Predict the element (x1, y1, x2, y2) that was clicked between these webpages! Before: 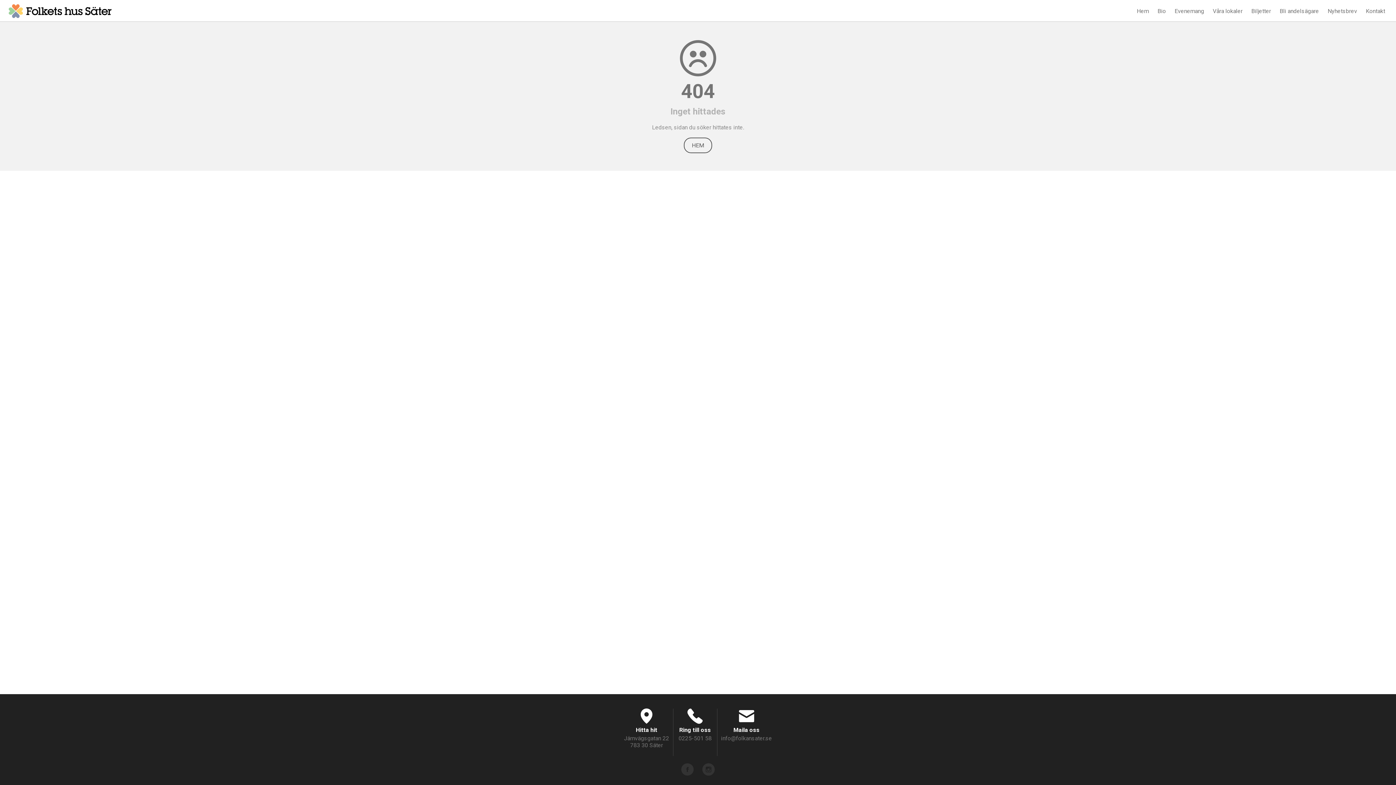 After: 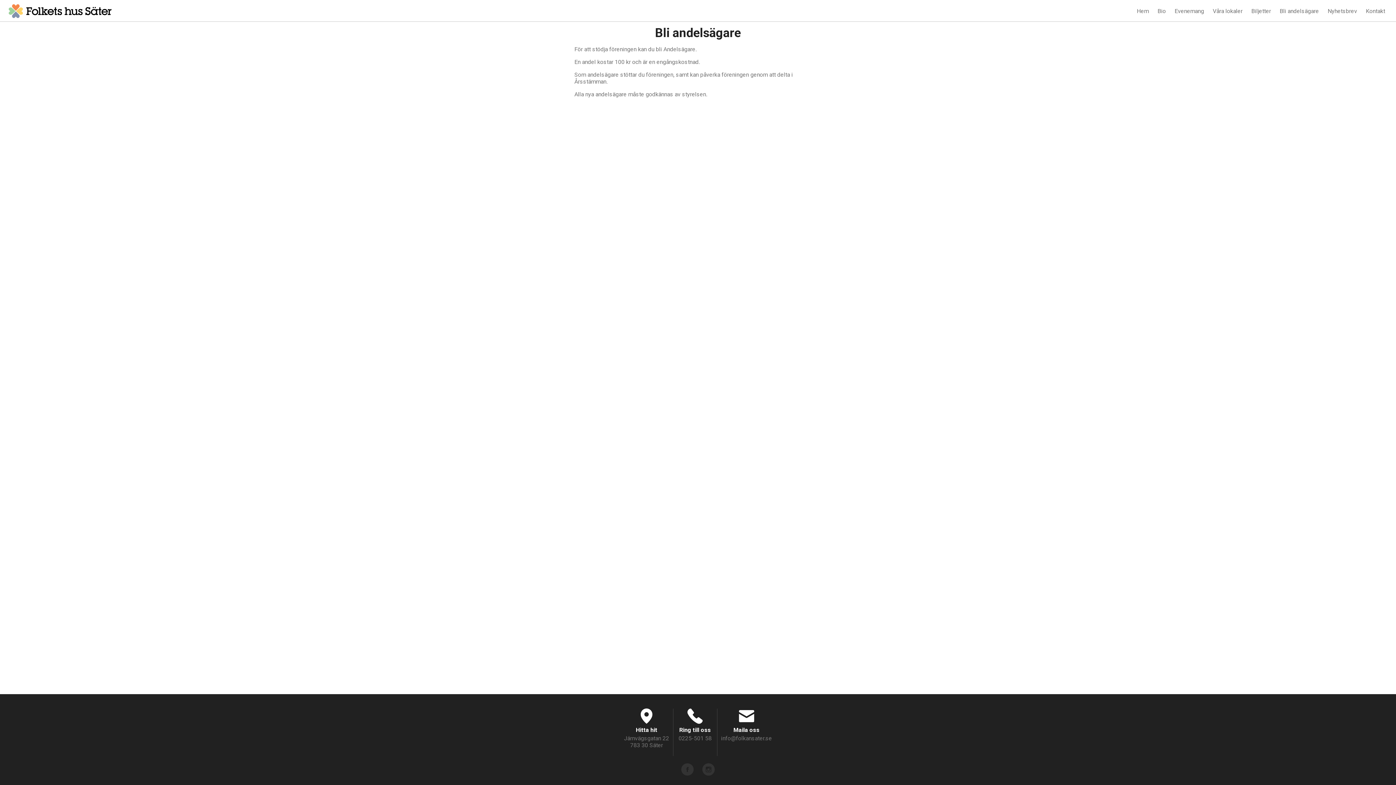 Action: label: Bli andelsägare bbox: (1276, 4, 1322, 18)